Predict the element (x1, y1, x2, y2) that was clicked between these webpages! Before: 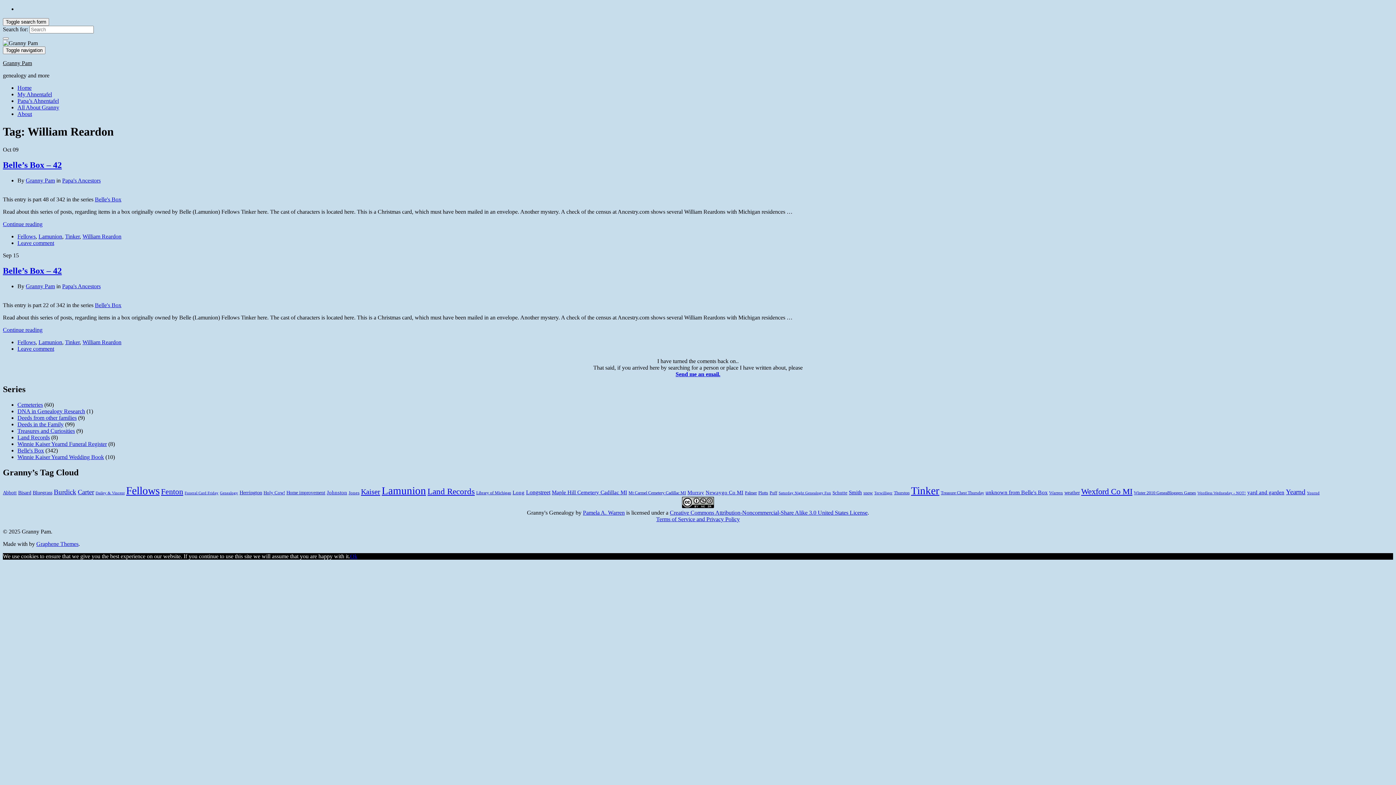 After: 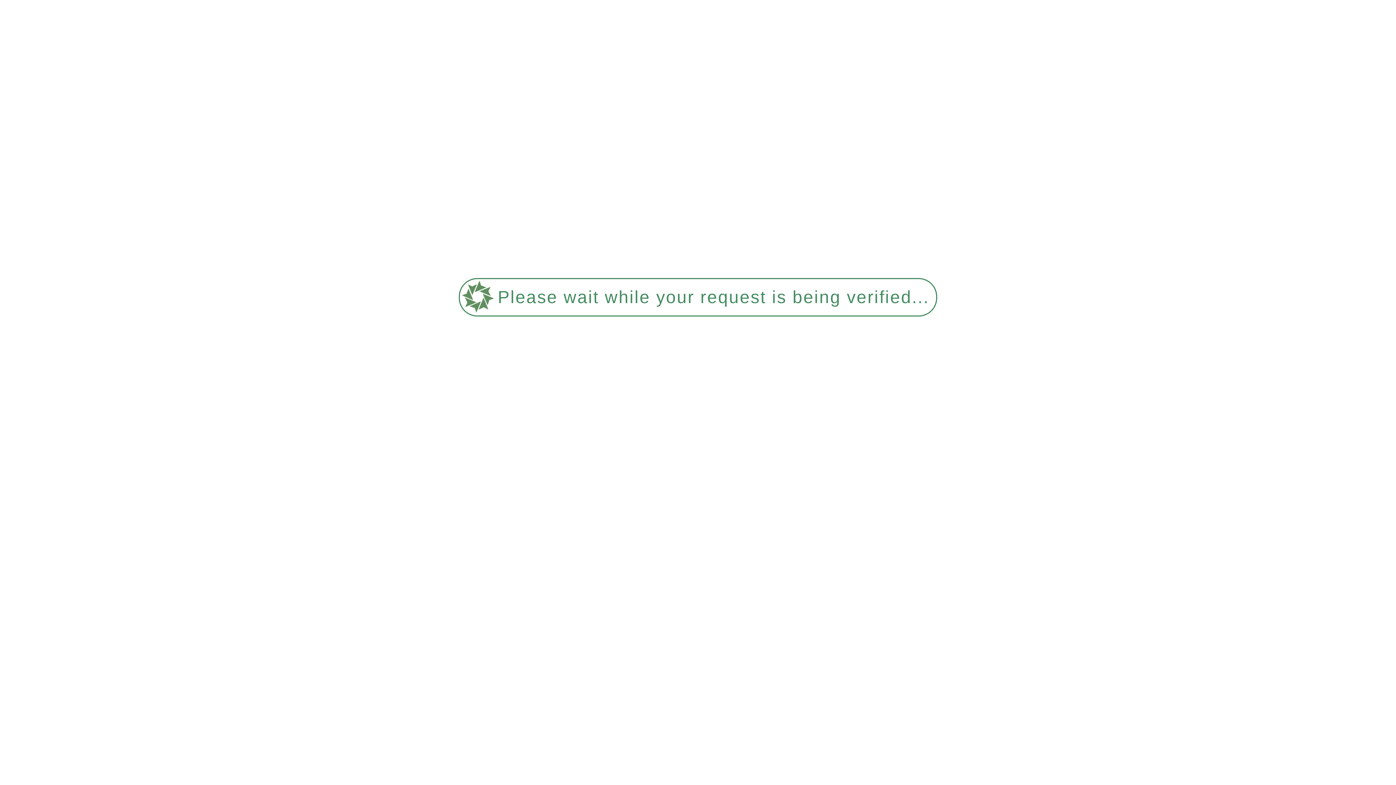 Action: label: Thurston (9 items) bbox: (894, 490, 909, 495)